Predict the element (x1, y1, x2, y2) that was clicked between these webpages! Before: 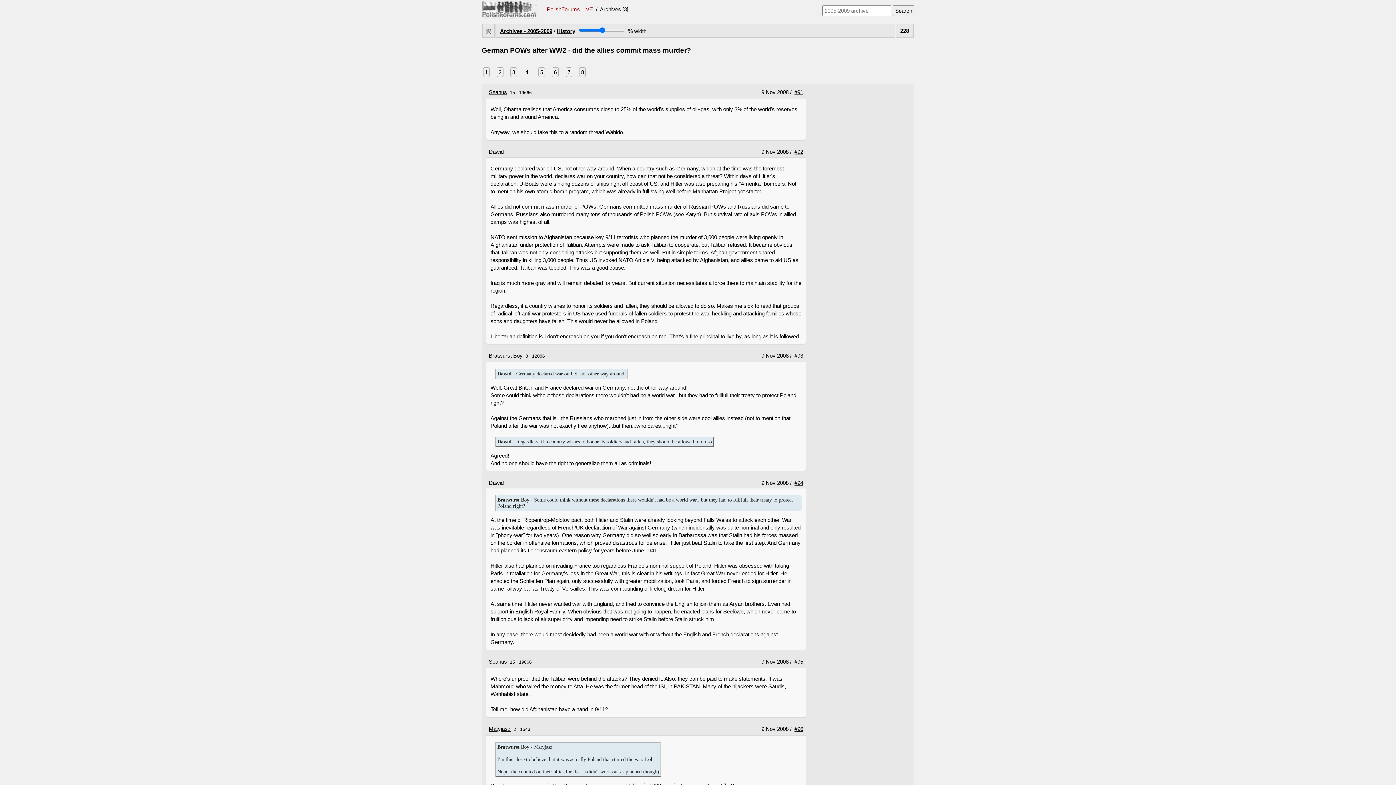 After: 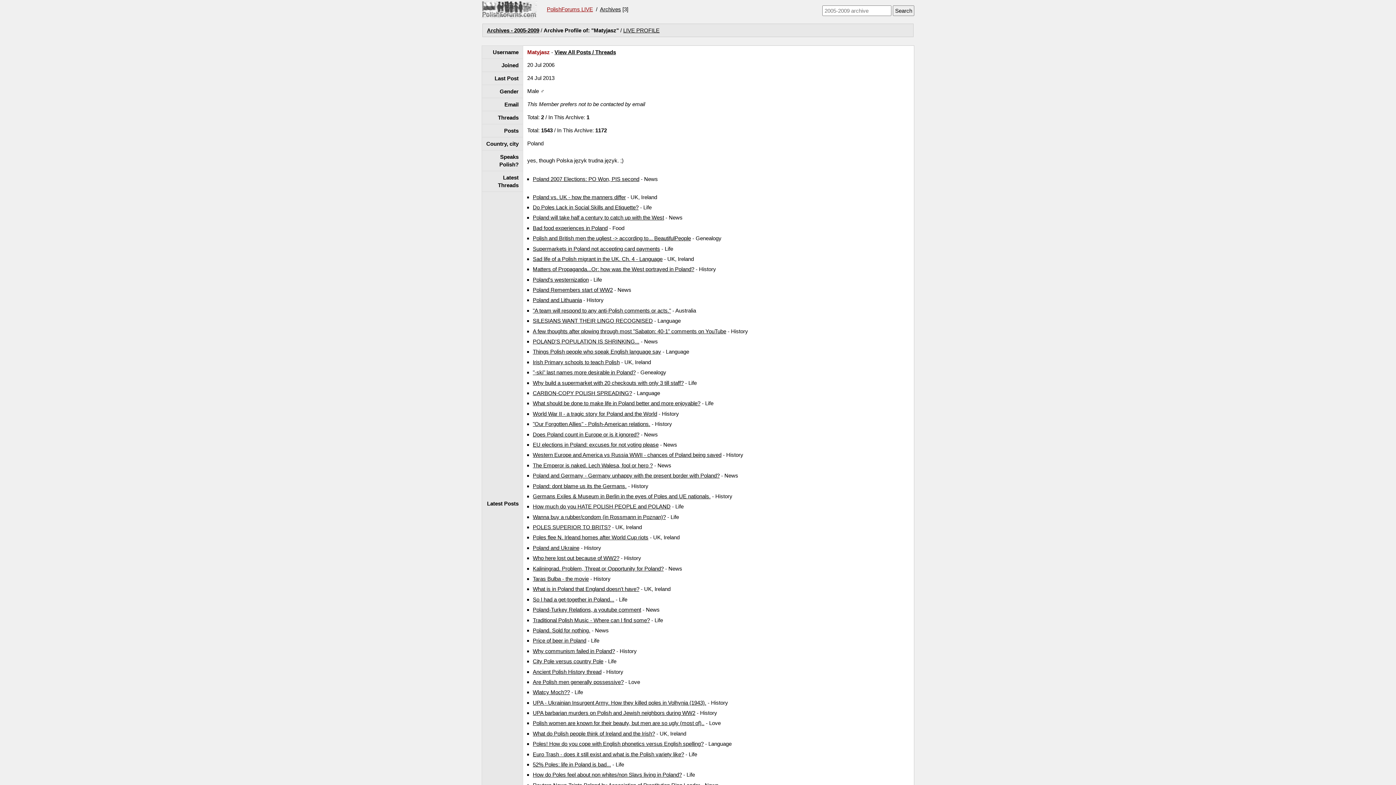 Action: label: Matyjasz bbox: (488, 726, 510, 732)